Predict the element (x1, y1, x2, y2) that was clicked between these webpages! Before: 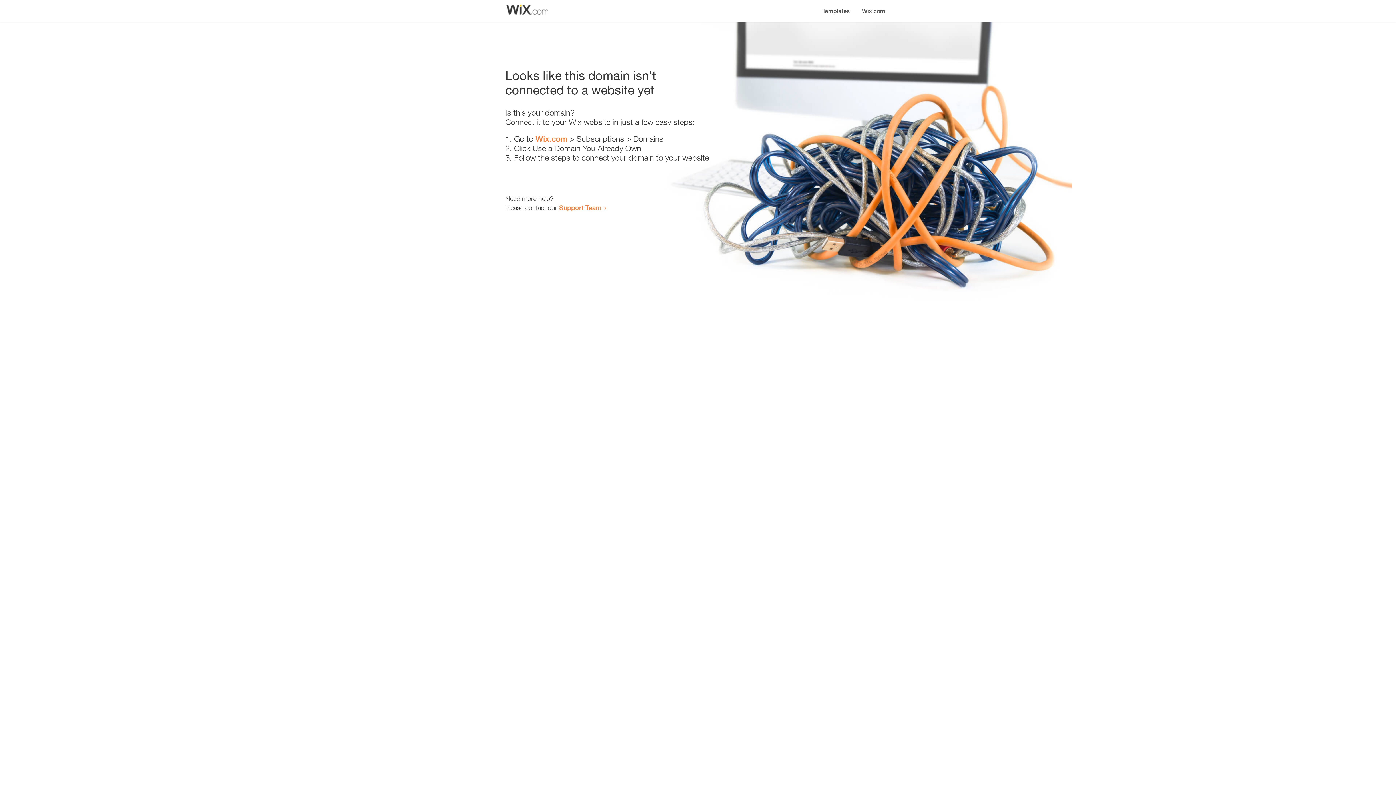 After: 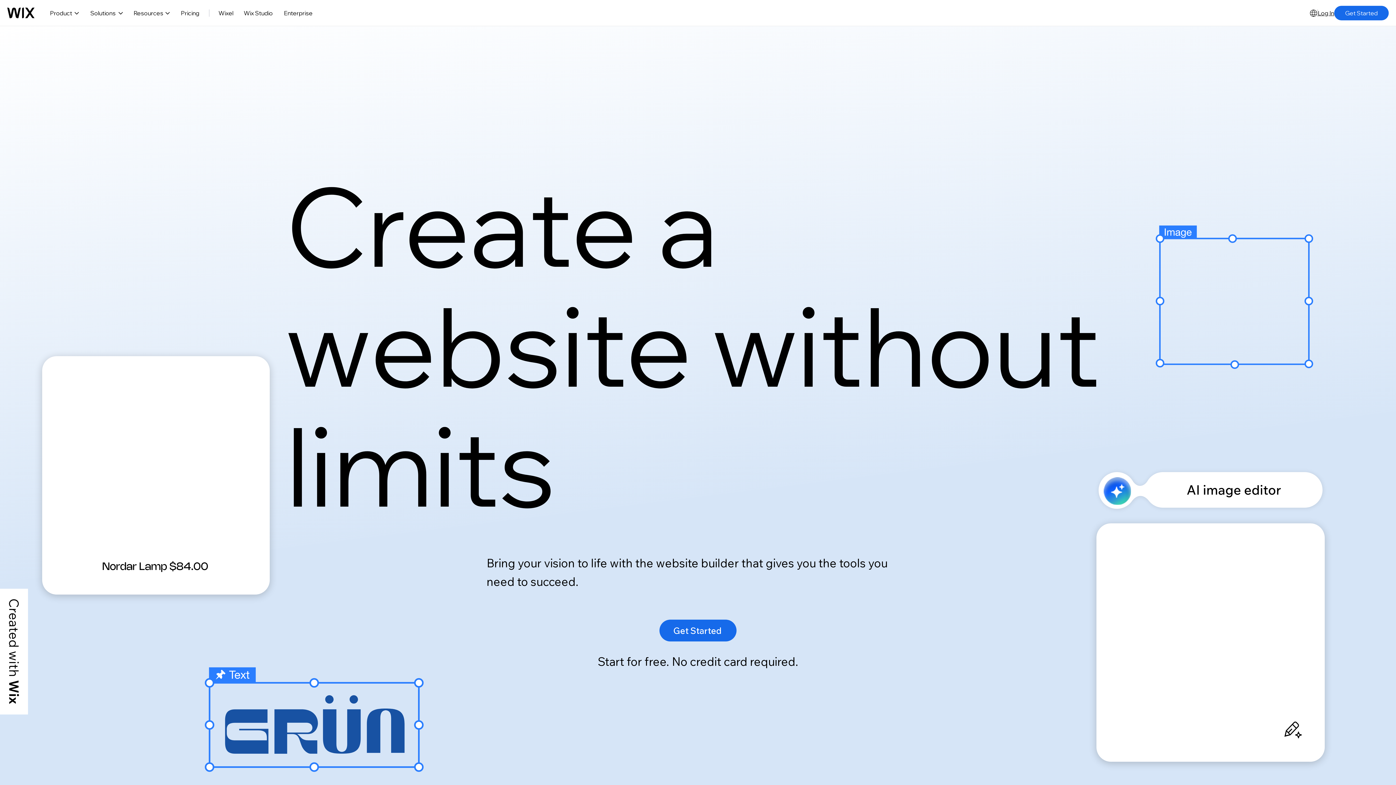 Action: label: Wix.com bbox: (856, 0, 890, 14)